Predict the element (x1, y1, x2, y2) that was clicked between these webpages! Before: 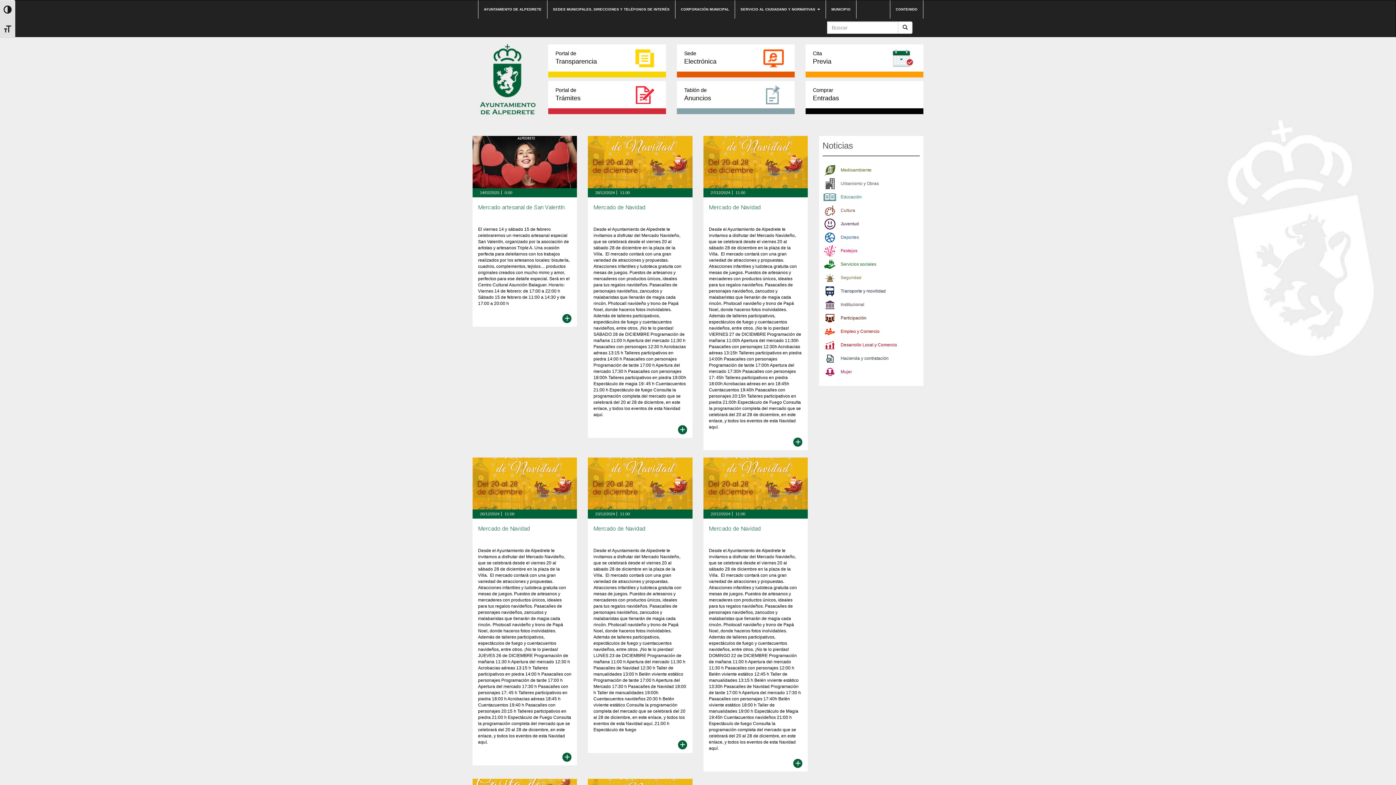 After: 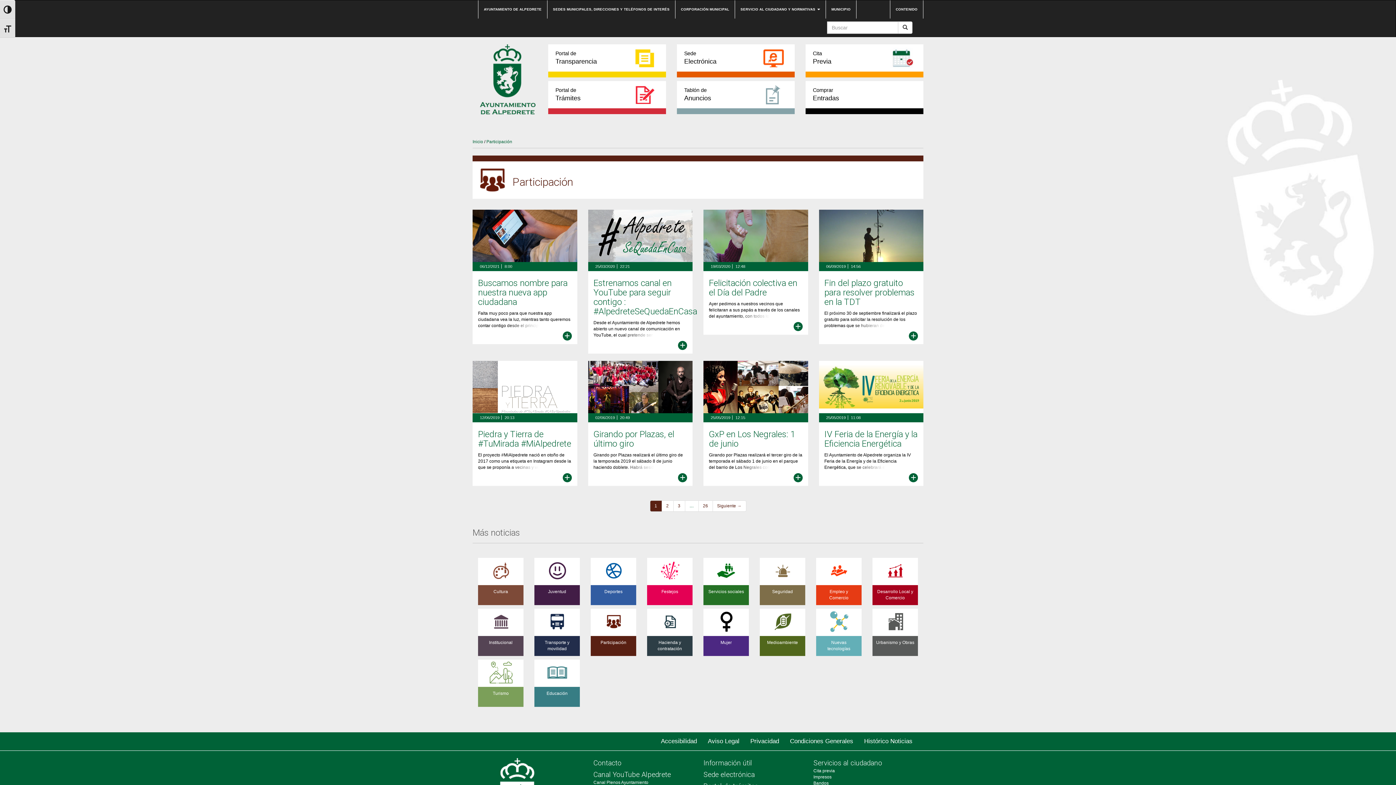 Action: label: Participación bbox: (840, 315, 866, 320)